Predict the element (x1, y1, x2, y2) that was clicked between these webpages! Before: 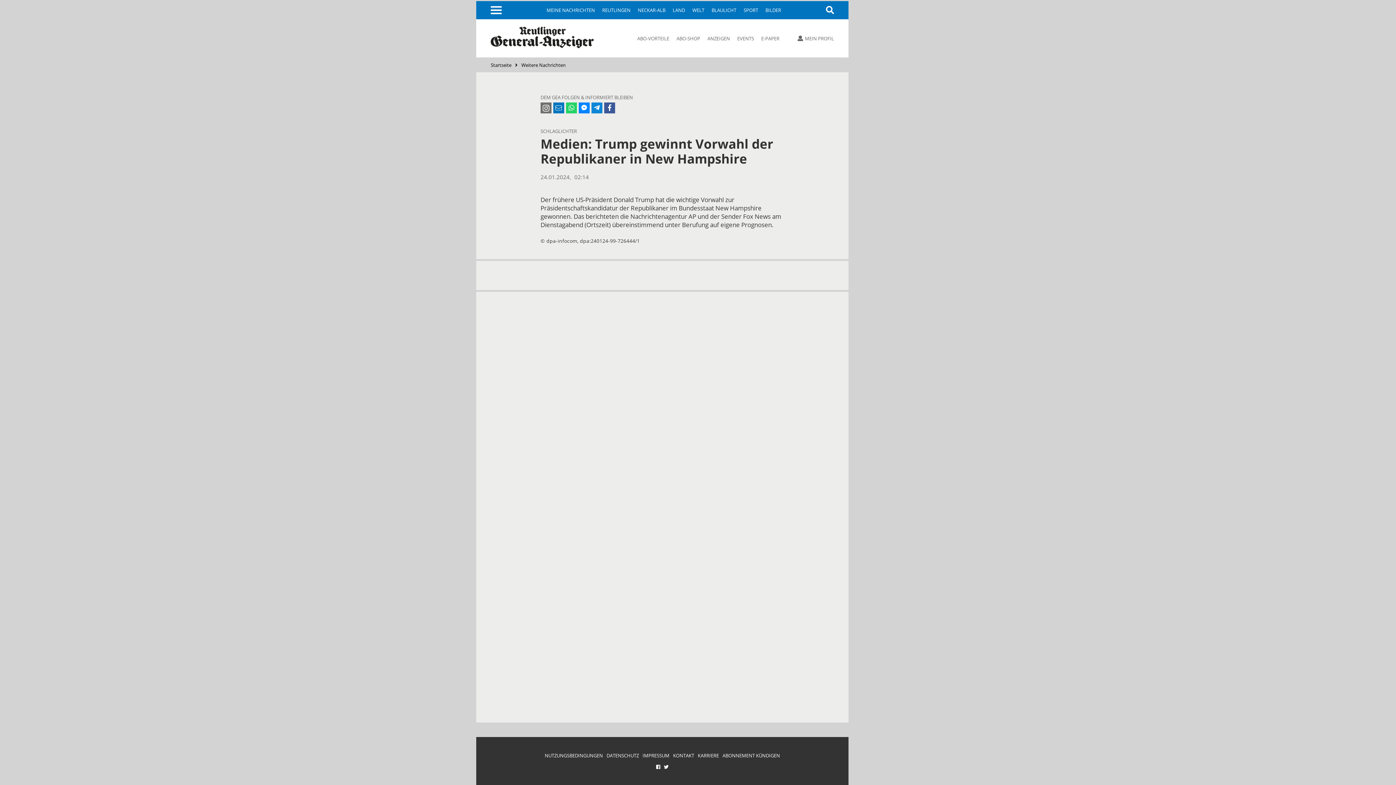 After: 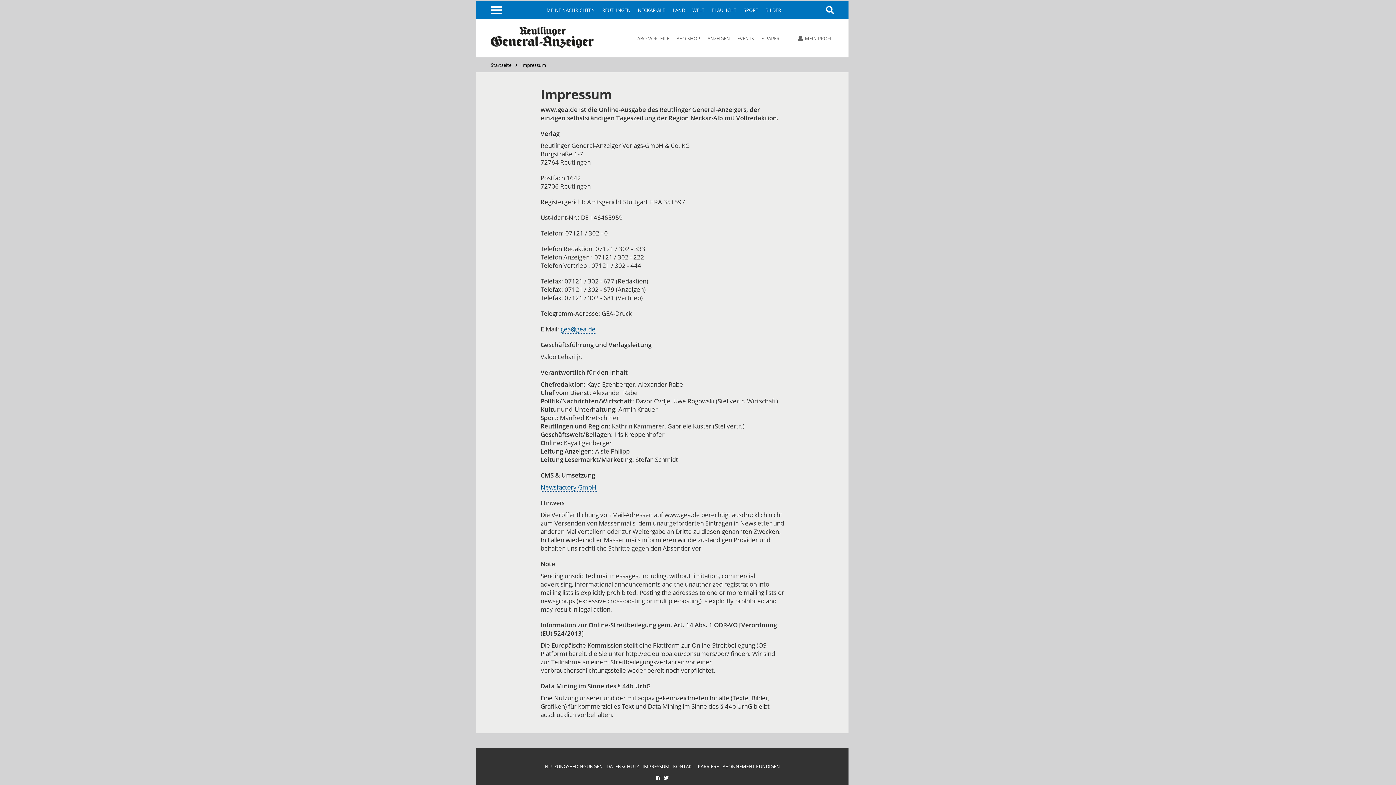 Action: label: IMPRESSUM bbox: (642, 752, 669, 759)